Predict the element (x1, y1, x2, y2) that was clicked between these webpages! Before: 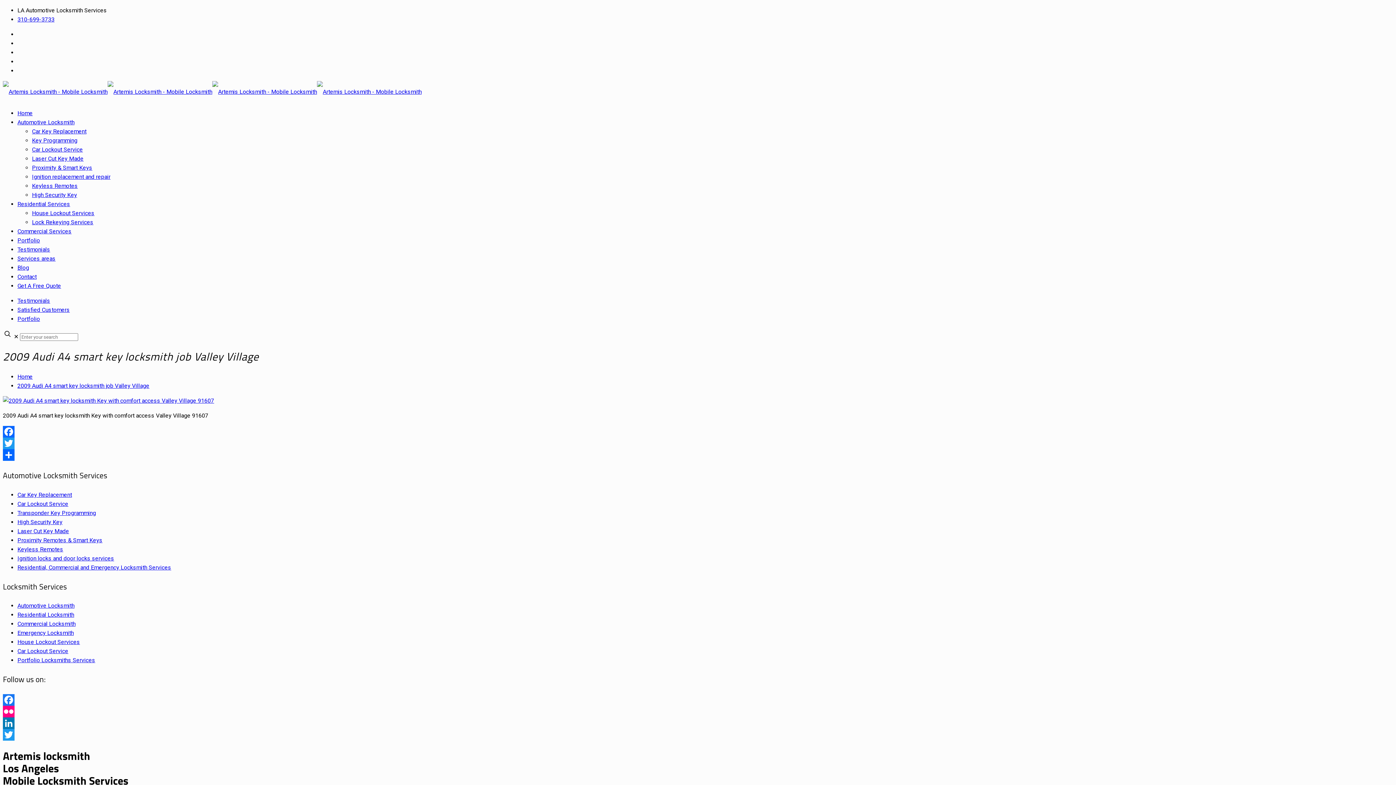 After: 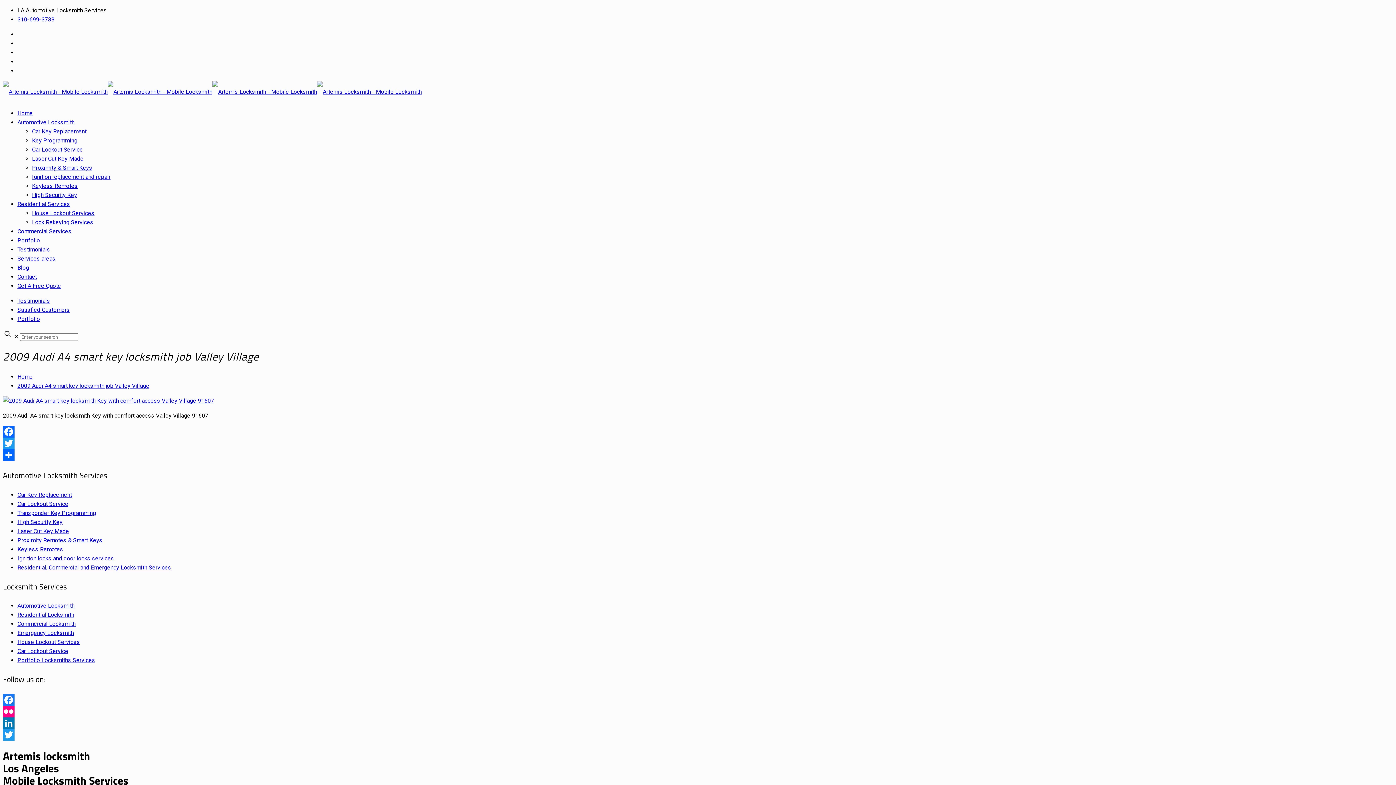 Action: label: Twitter bbox: (2, 729, 446, 741)